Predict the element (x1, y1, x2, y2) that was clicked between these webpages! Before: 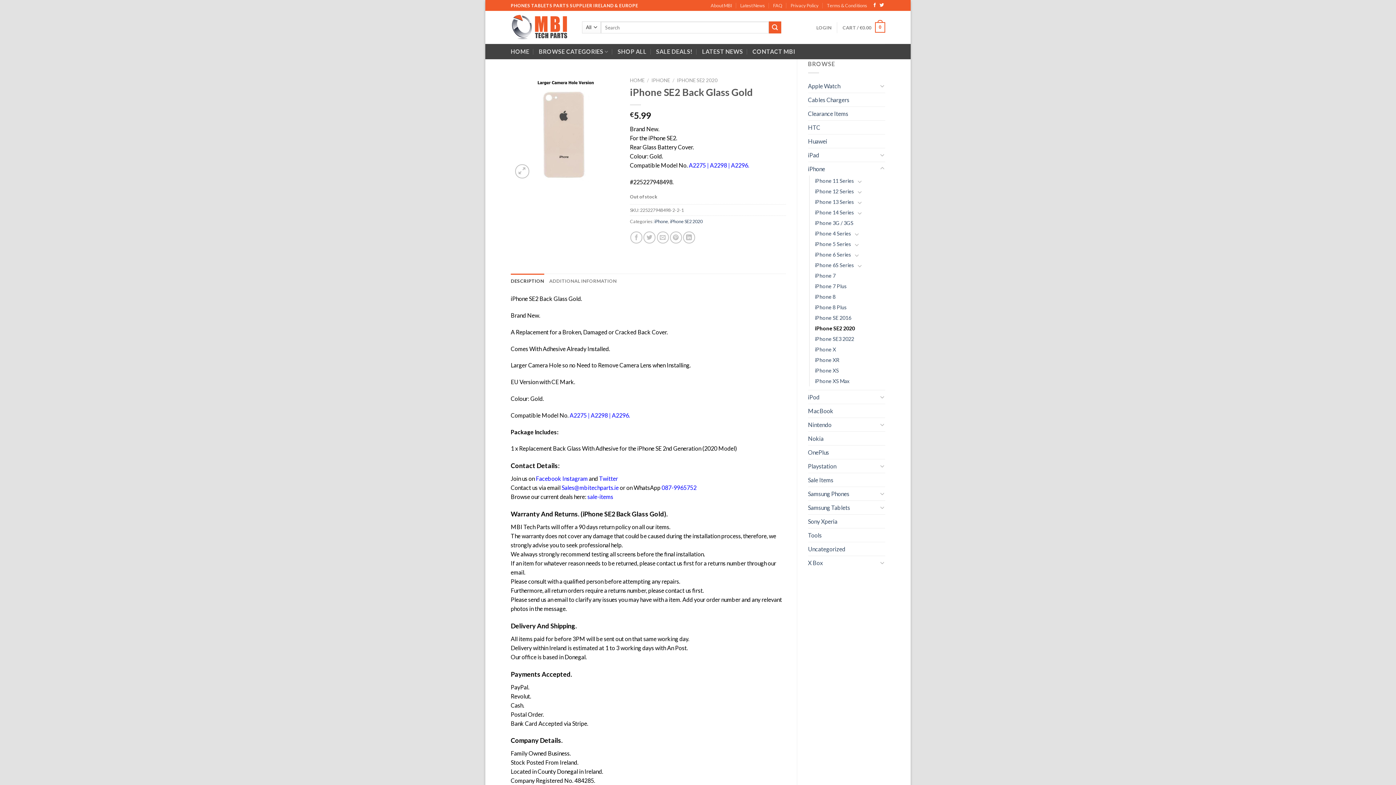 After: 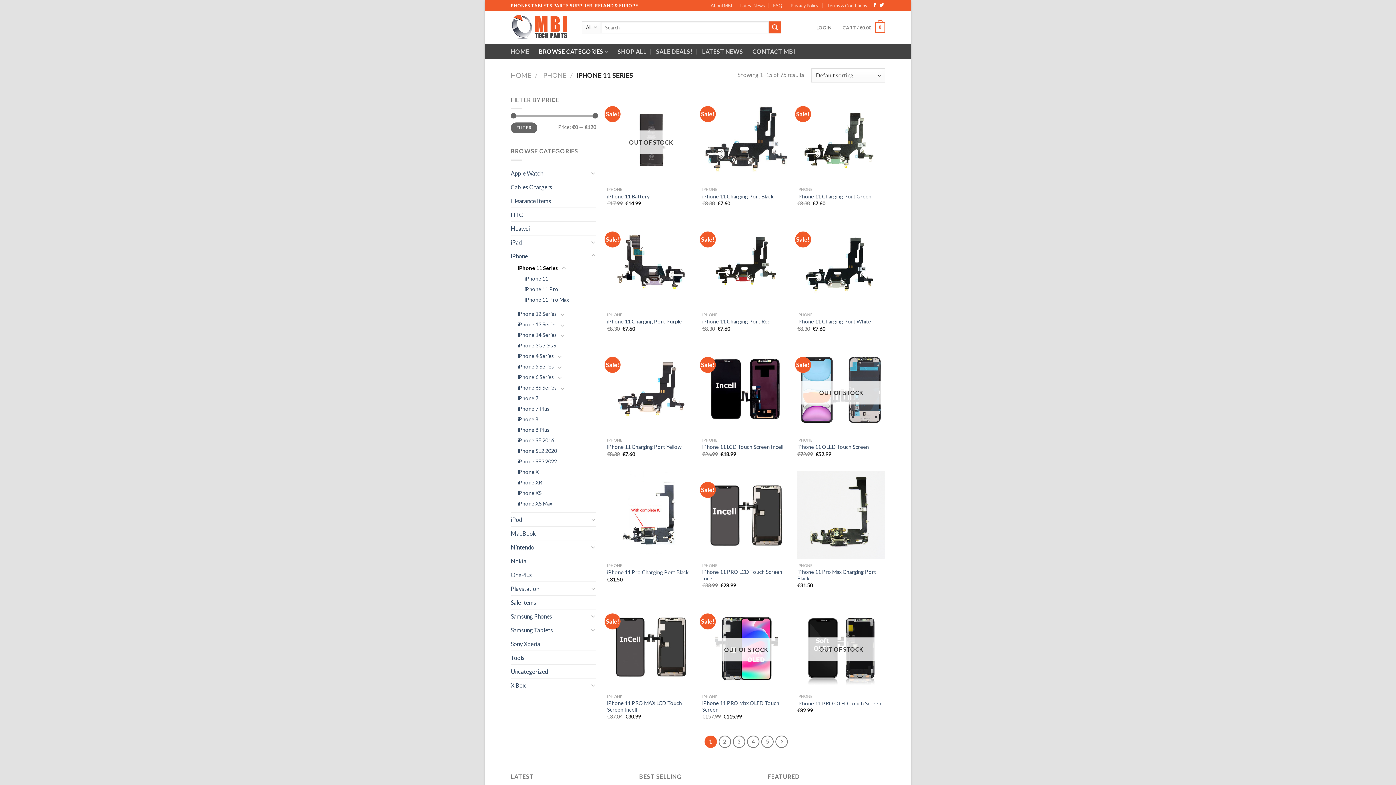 Action: bbox: (815, 175, 854, 186) label: iPhone 11 Series